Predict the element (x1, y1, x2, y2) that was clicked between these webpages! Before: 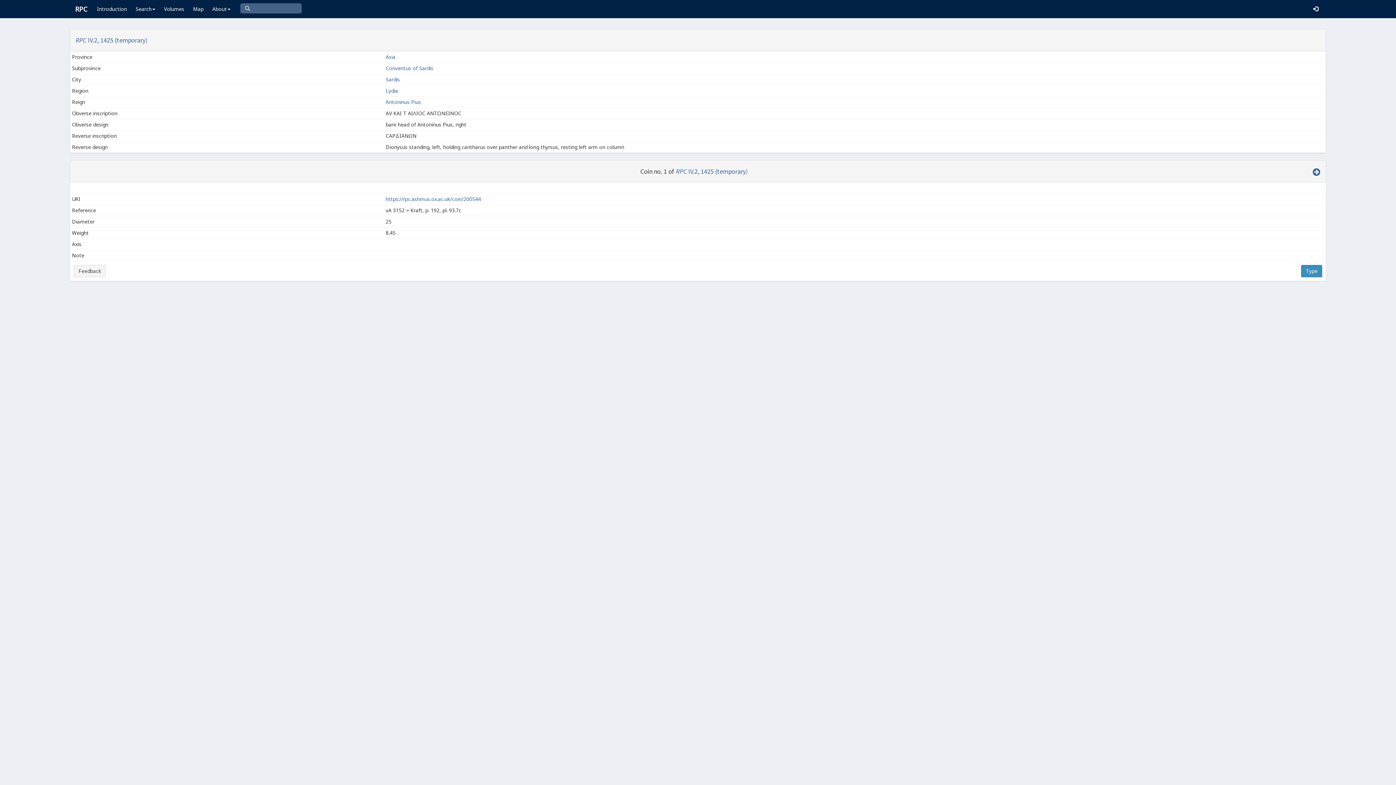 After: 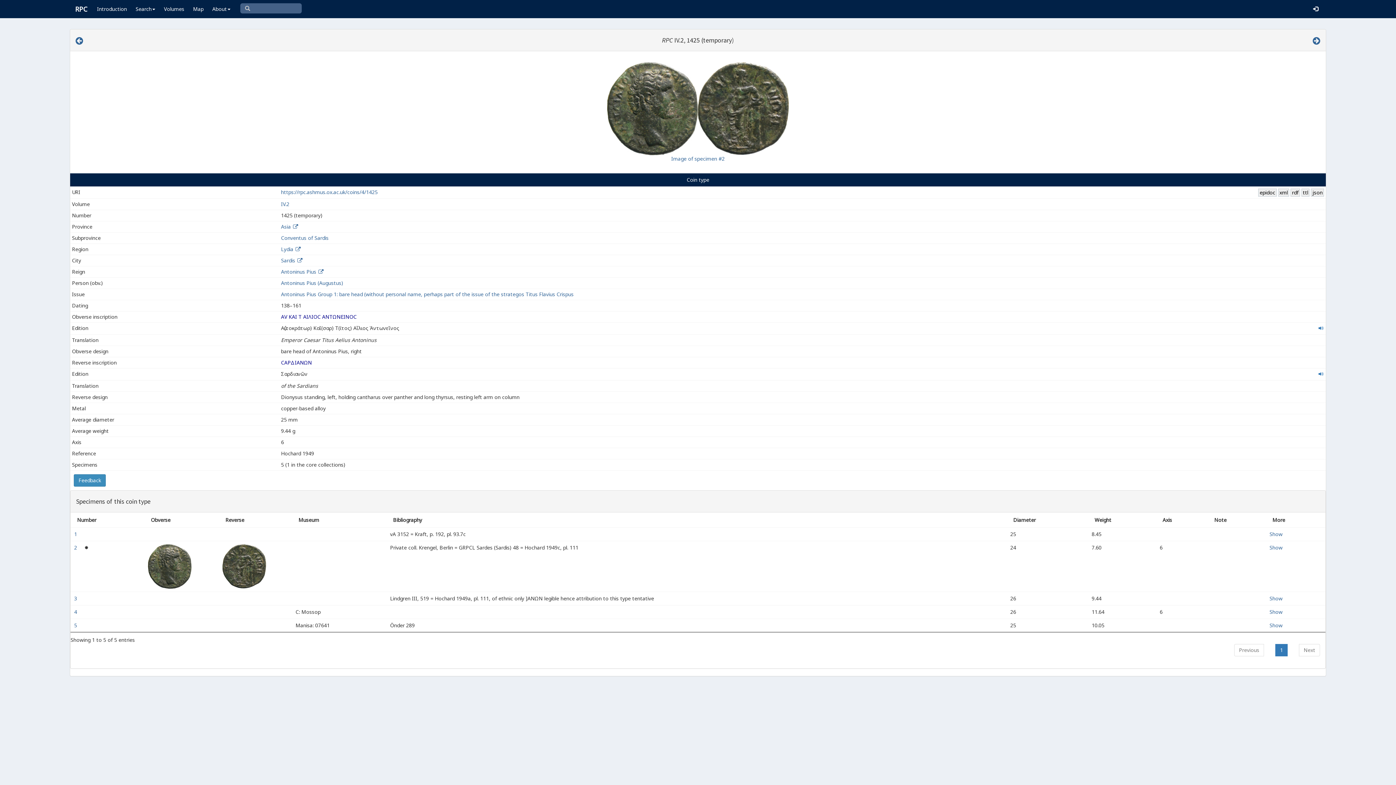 Action: label: Type bbox: (1301, 265, 1322, 277)